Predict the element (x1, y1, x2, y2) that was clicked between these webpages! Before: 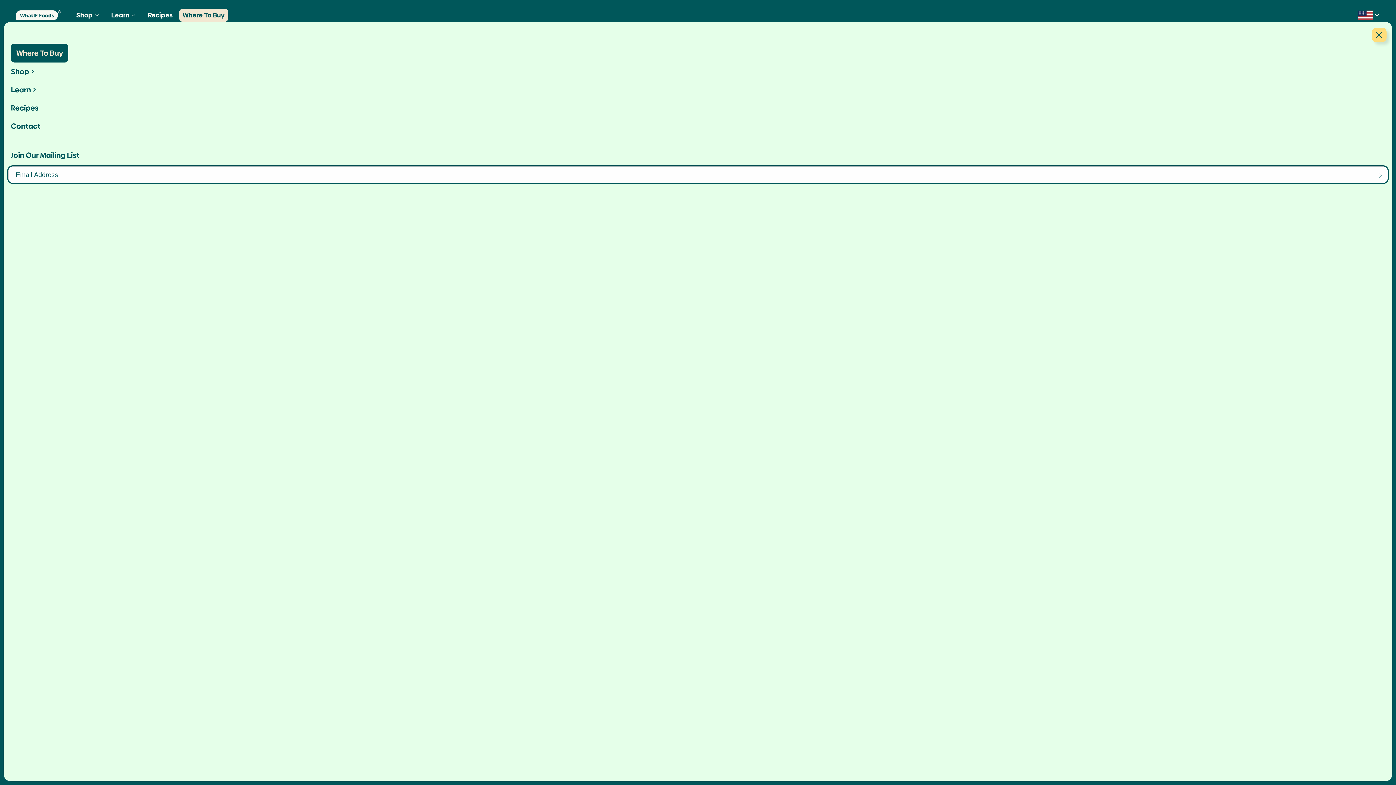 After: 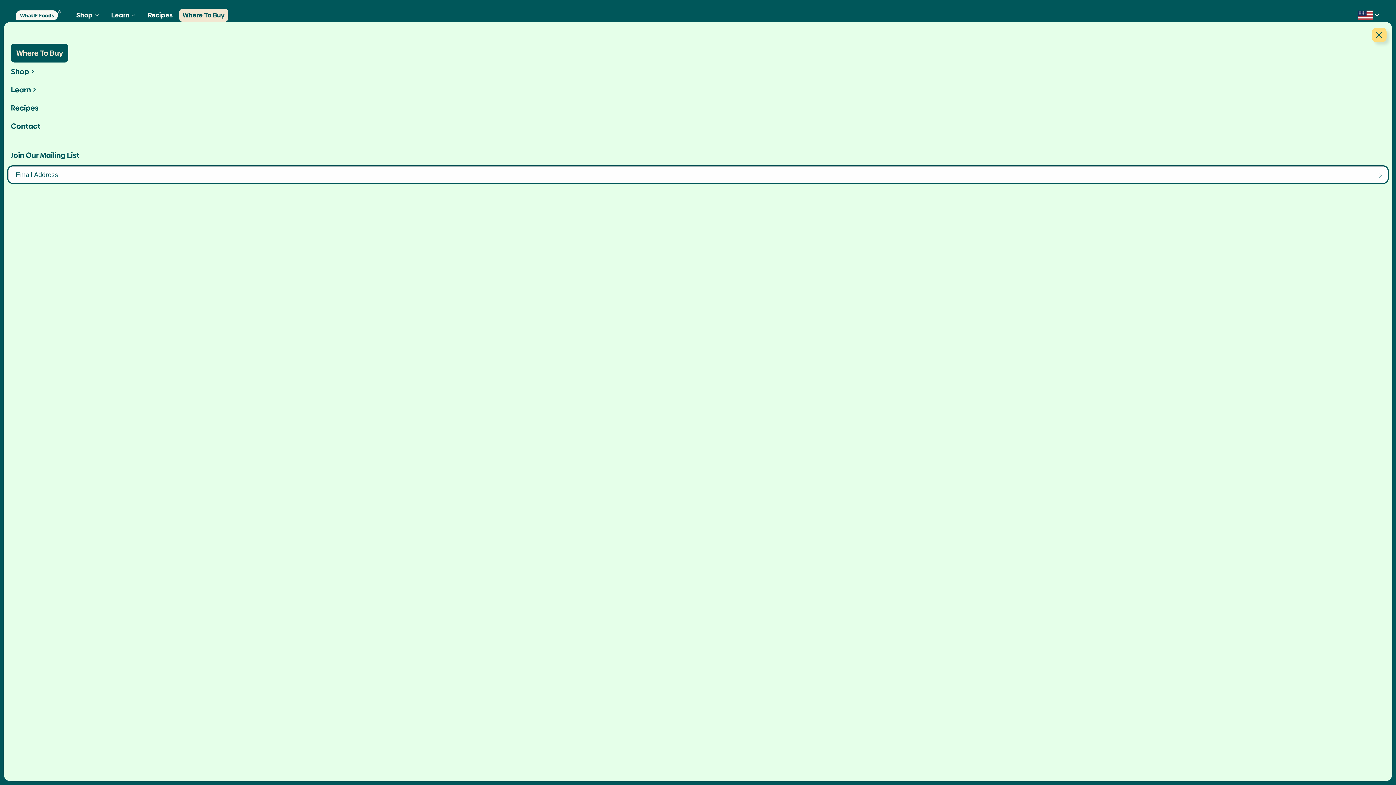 Action: label: Recipes bbox: (141, 5, 179, 25)